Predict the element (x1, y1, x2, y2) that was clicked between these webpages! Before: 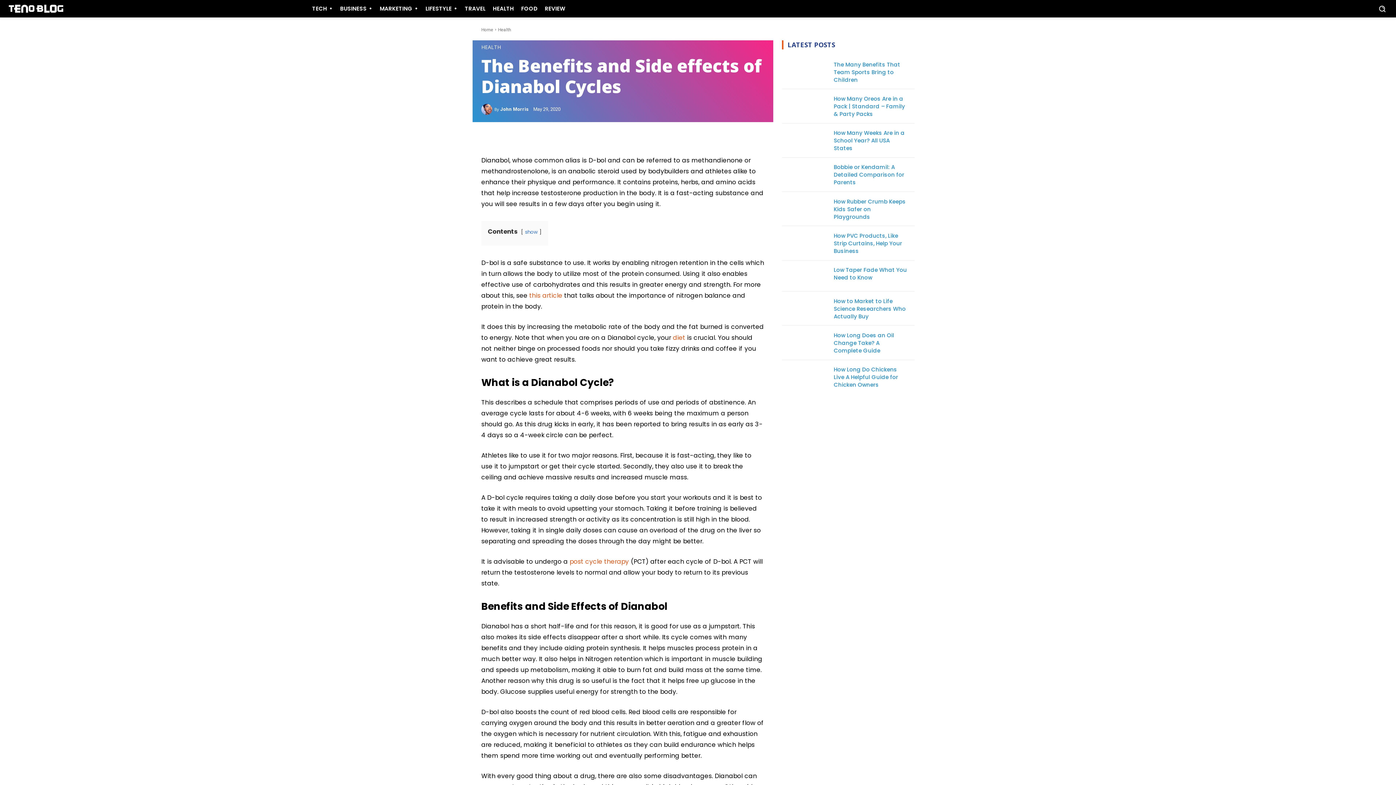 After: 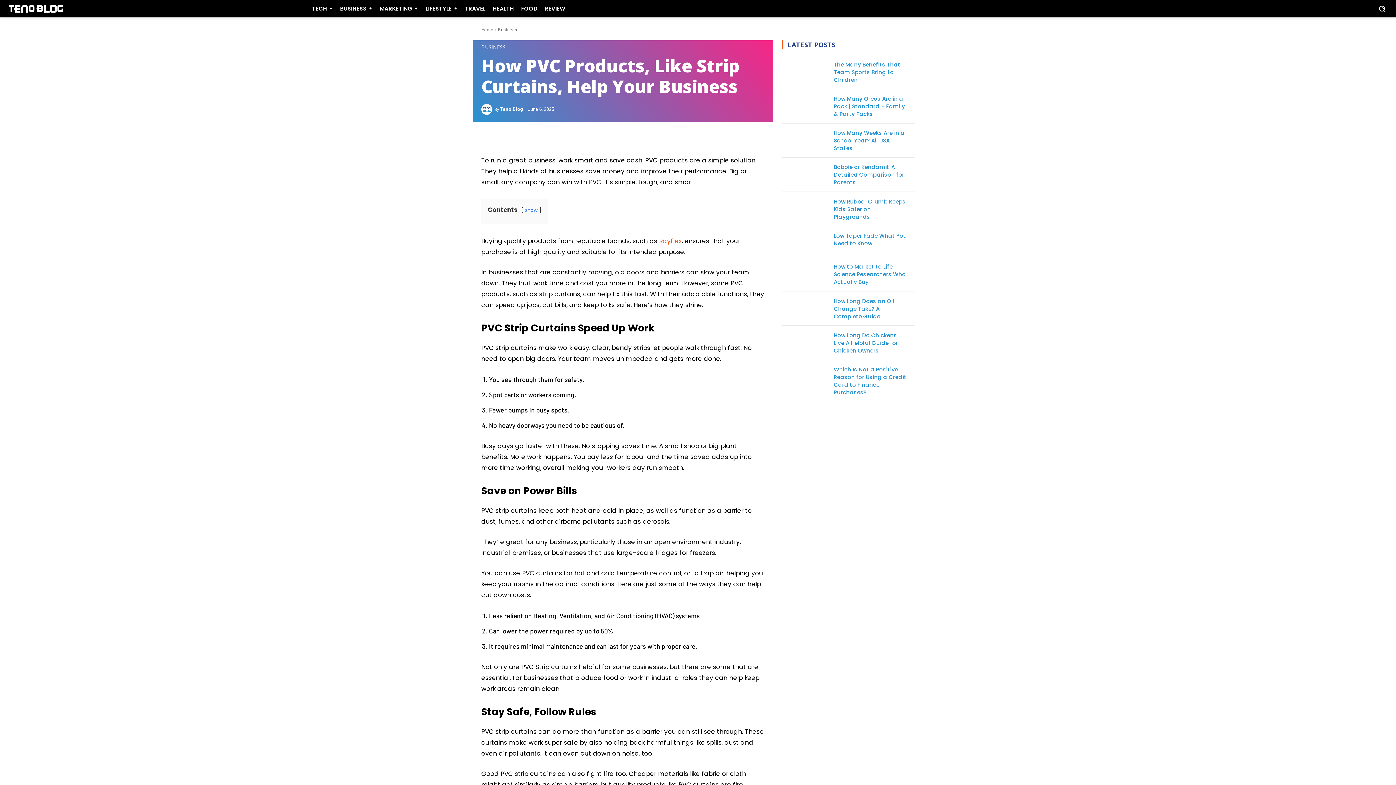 Action: bbox: (782, 230, 821, 253)